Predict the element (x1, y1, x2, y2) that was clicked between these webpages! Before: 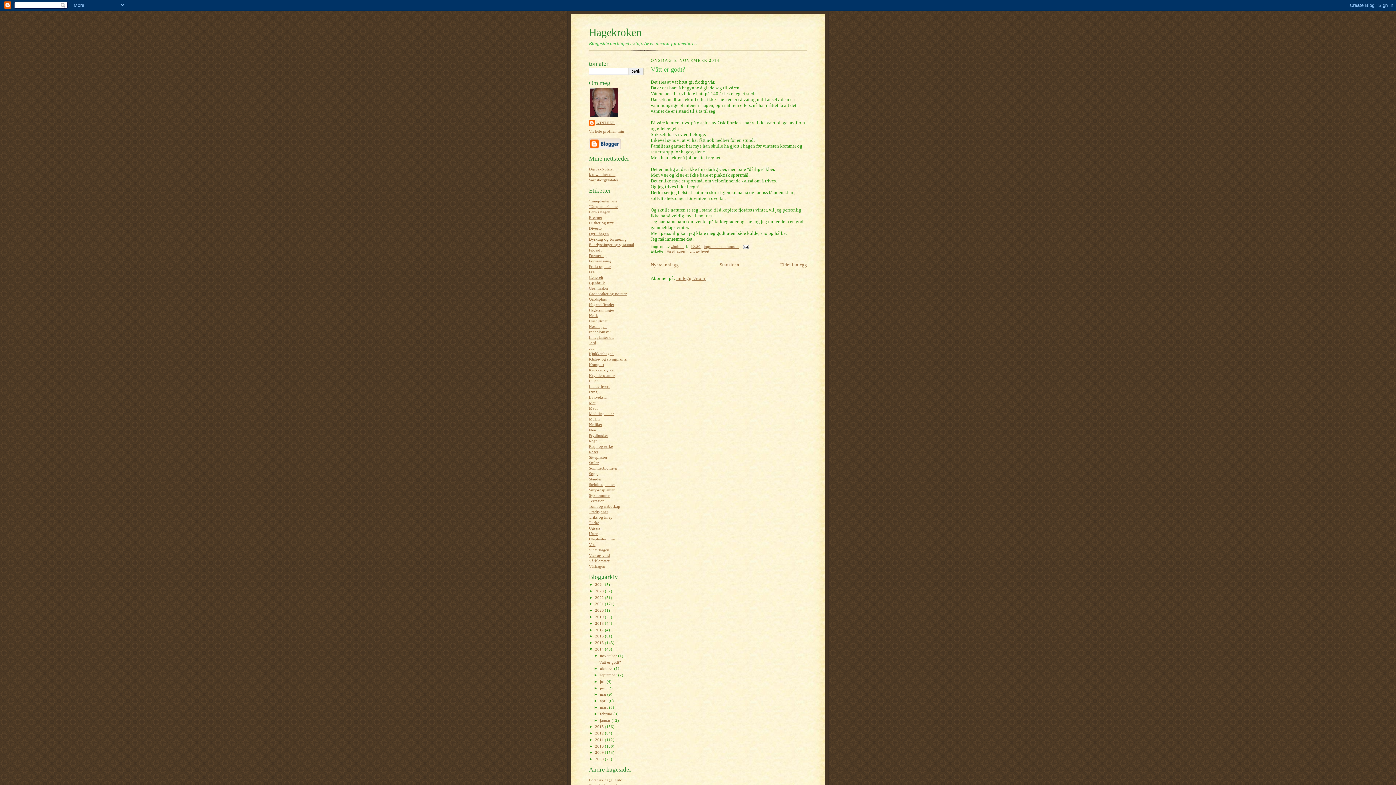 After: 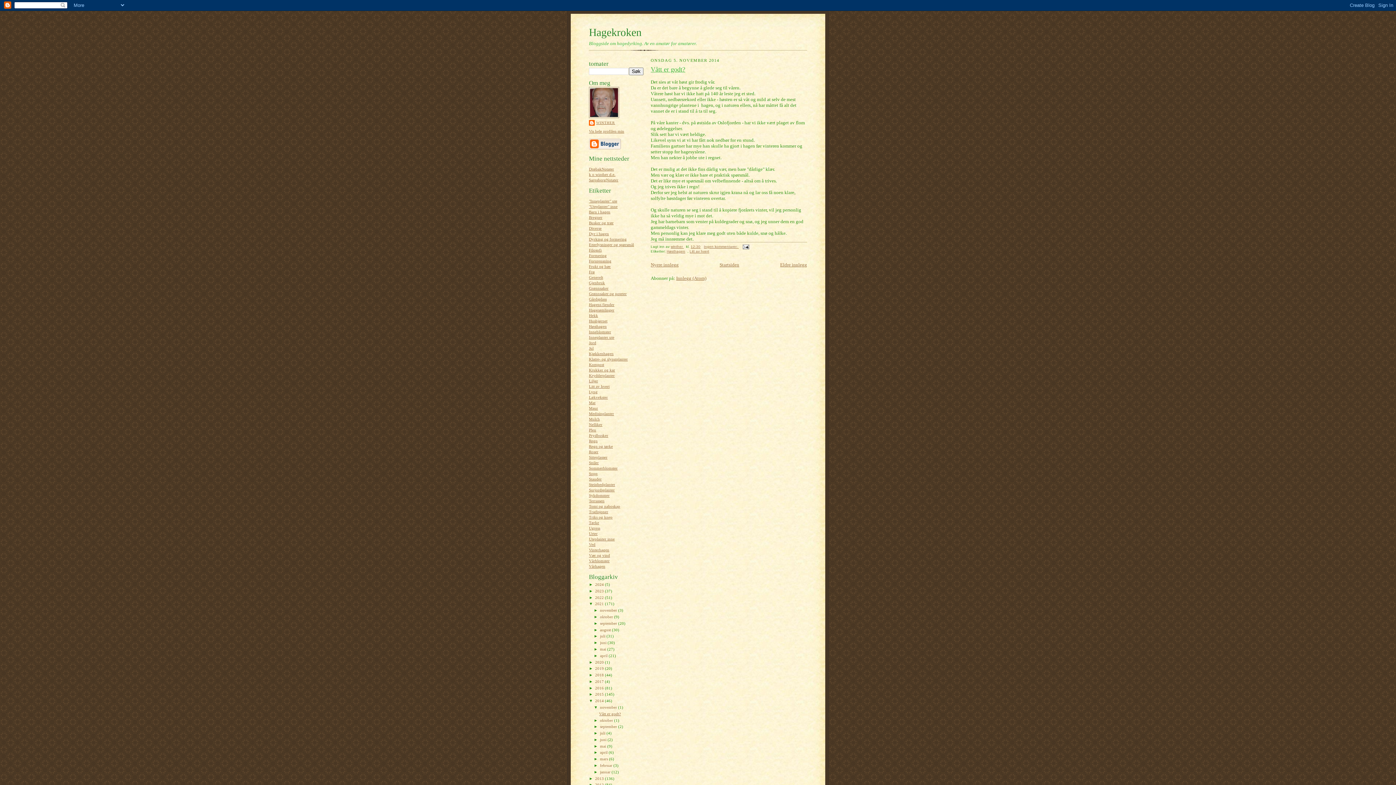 Action: label: ►   bbox: (589, 601, 595, 606)